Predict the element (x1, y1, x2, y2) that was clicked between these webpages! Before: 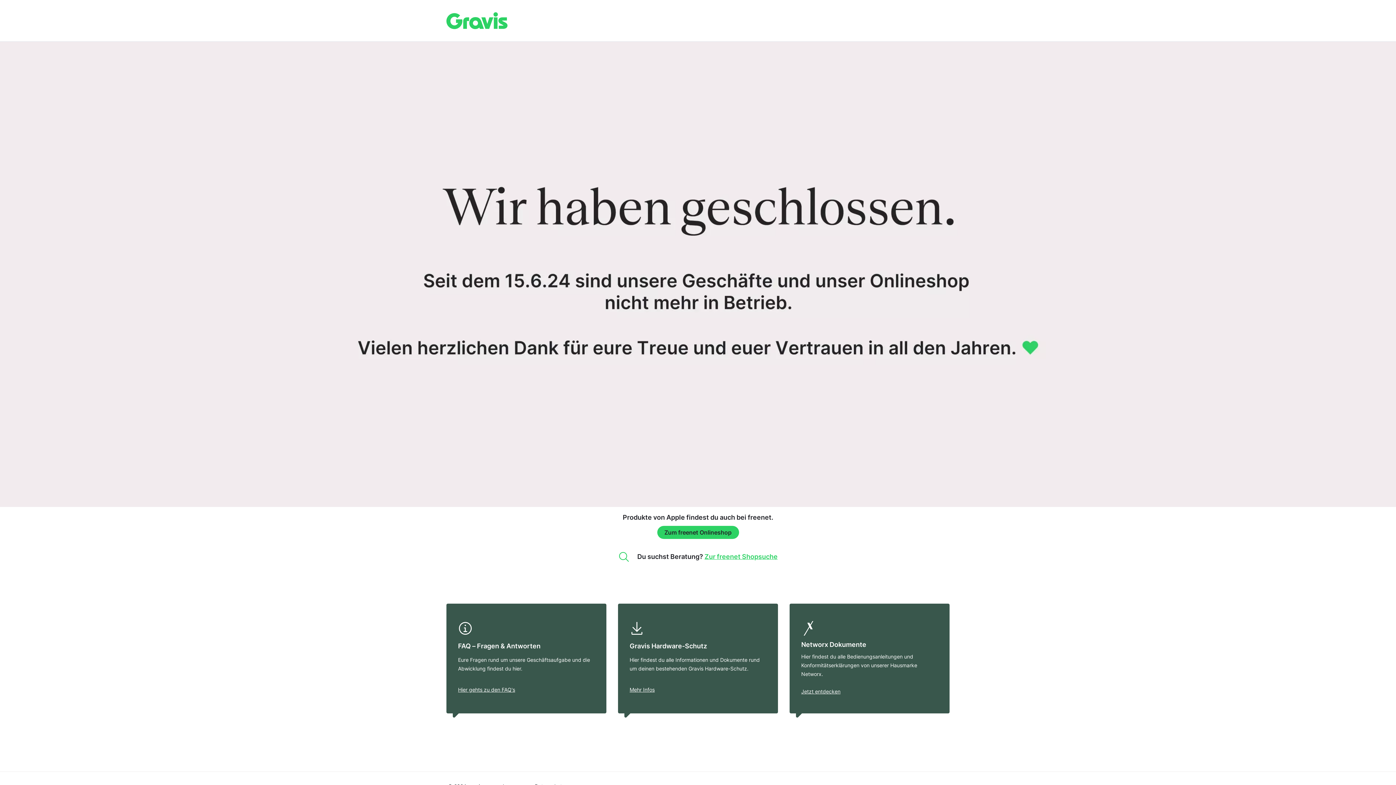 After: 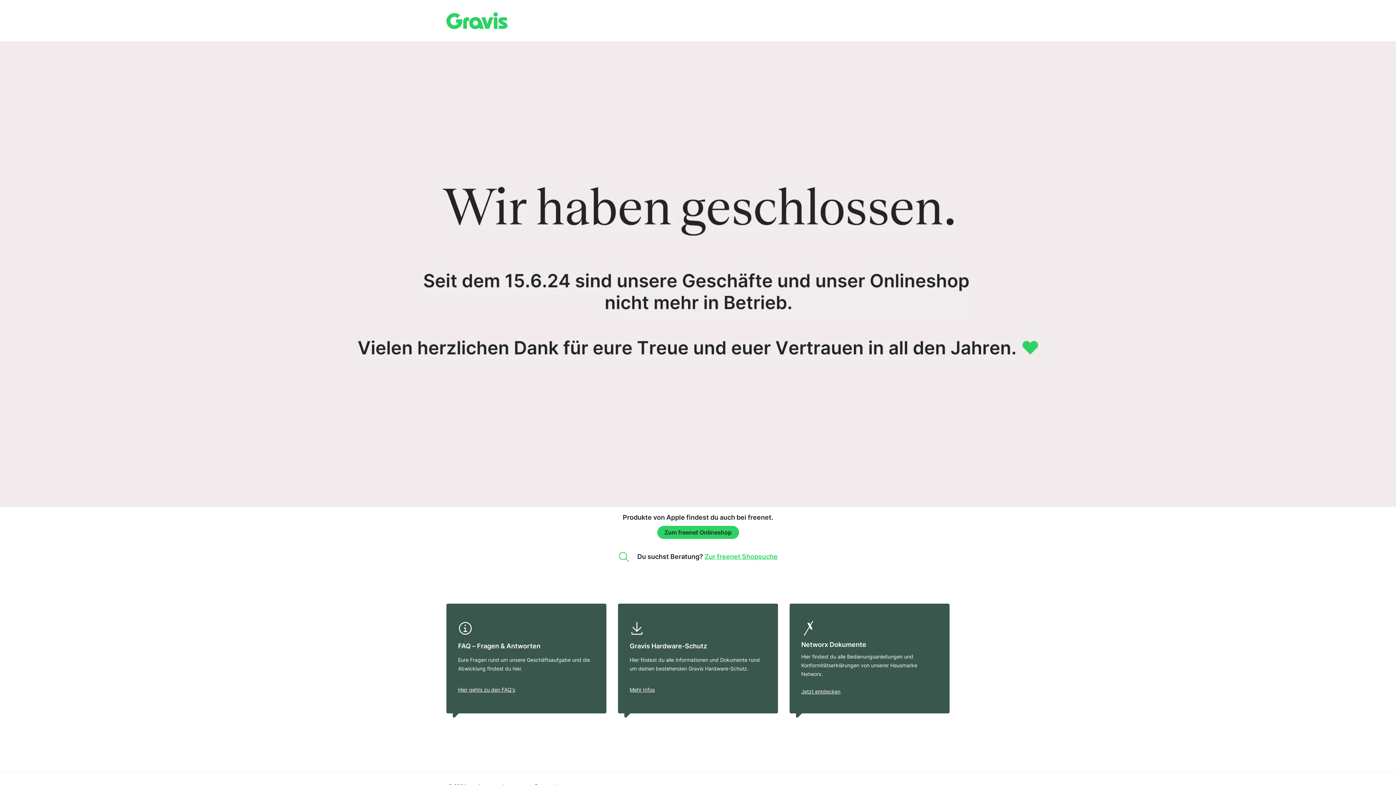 Action: bbox: (446, 11, 507, 29) label: GRAVIS